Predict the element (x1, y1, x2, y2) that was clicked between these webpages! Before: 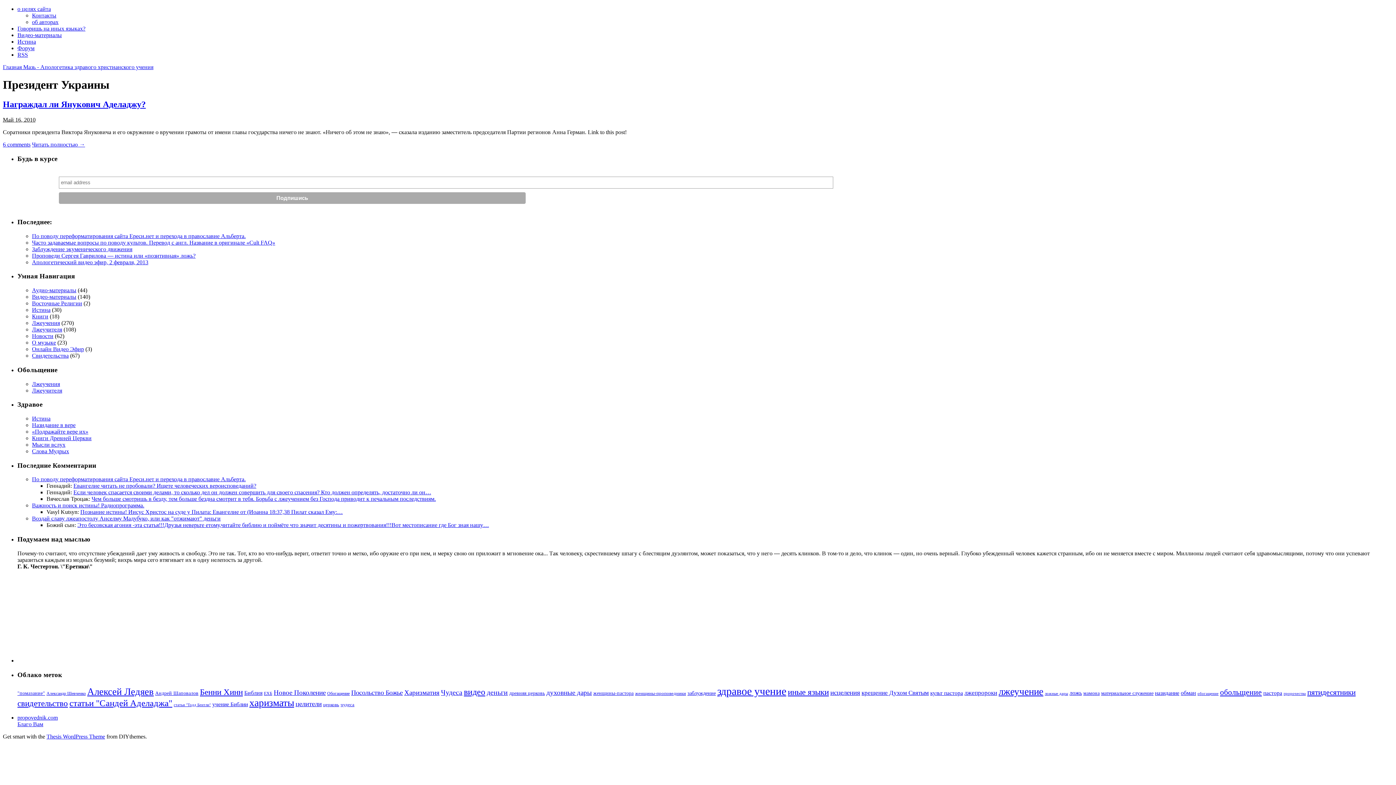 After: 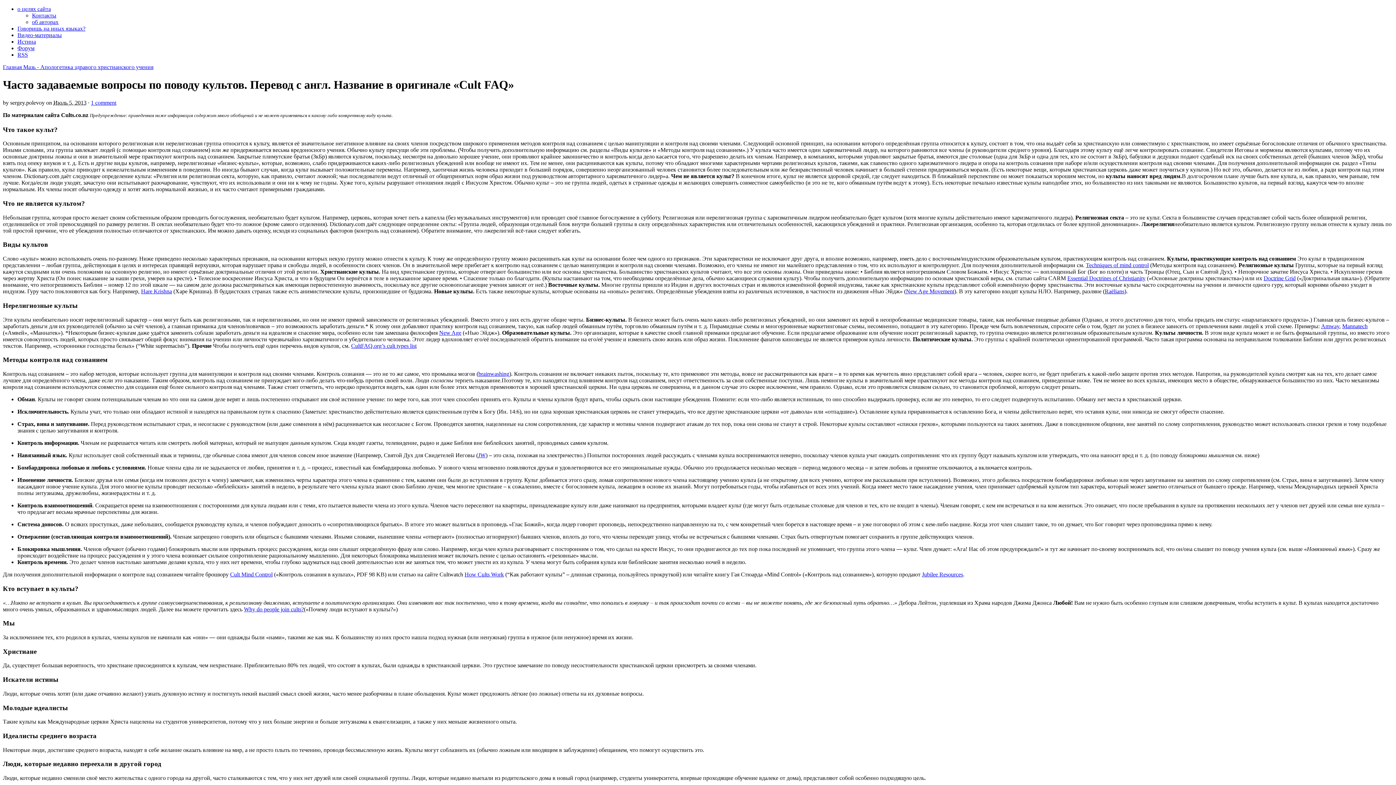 Action: label: Часто задаваемые вопросы по поводу культов. Перевод с англ. Название в оригинале «Cult FAQ» bbox: (32, 239, 275, 245)